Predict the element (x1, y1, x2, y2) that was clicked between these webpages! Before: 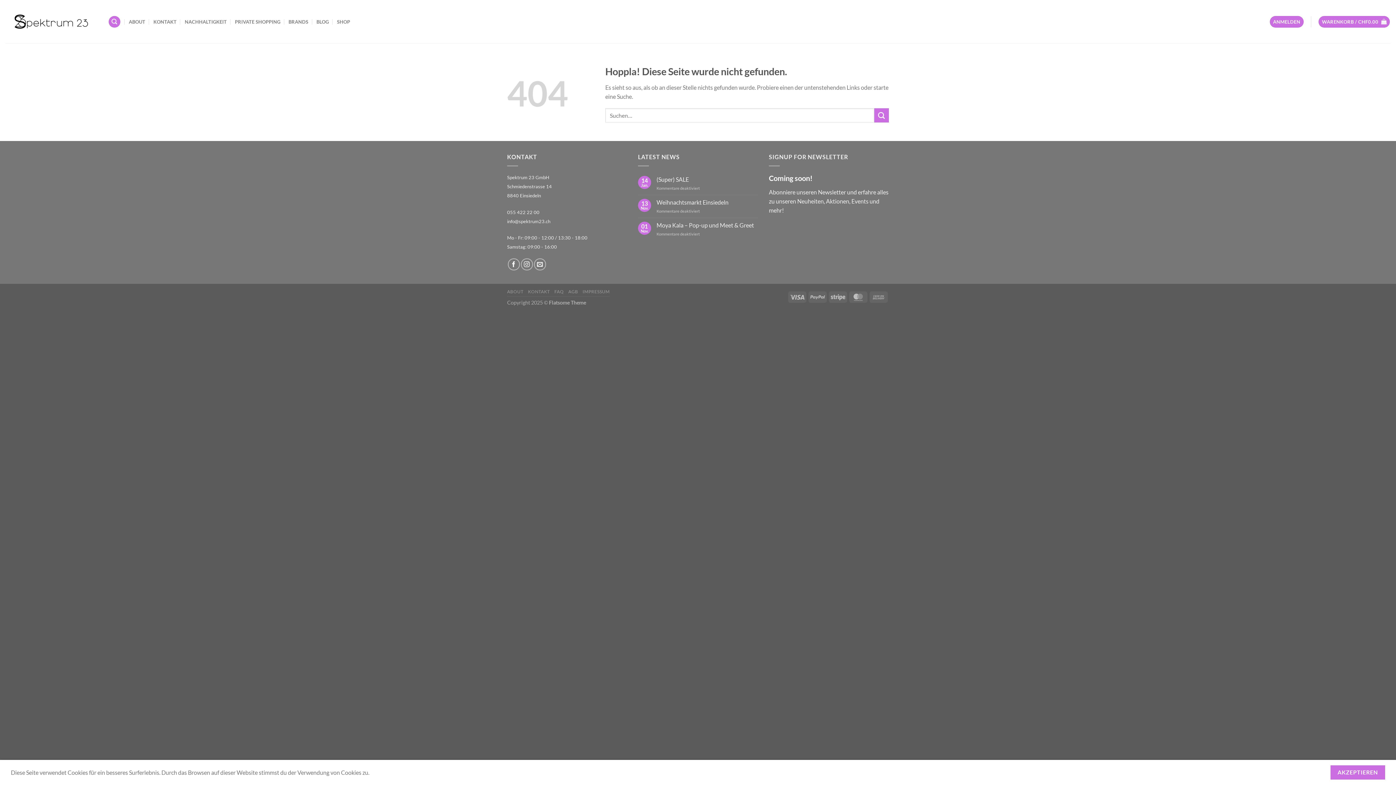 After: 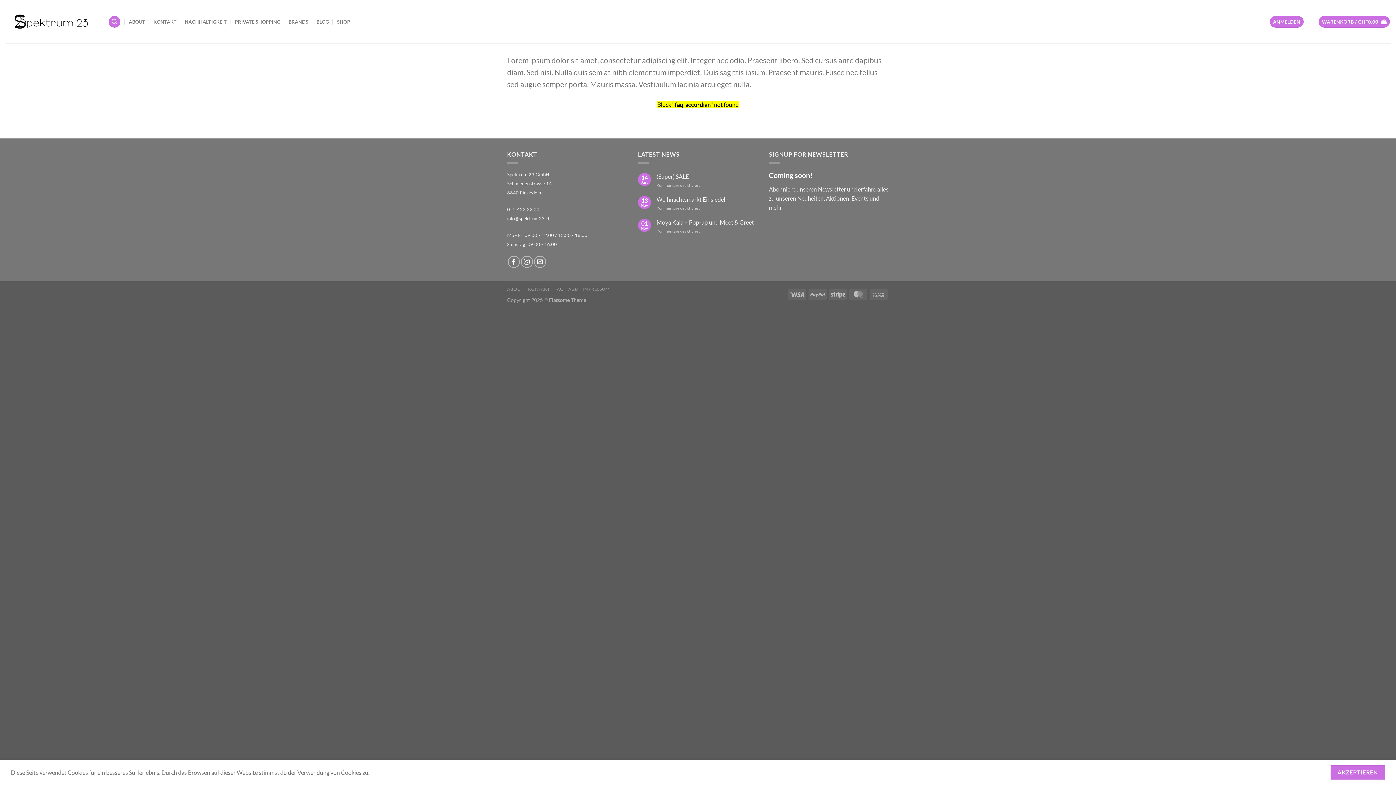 Action: bbox: (554, 289, 564, 294) label: FAQ